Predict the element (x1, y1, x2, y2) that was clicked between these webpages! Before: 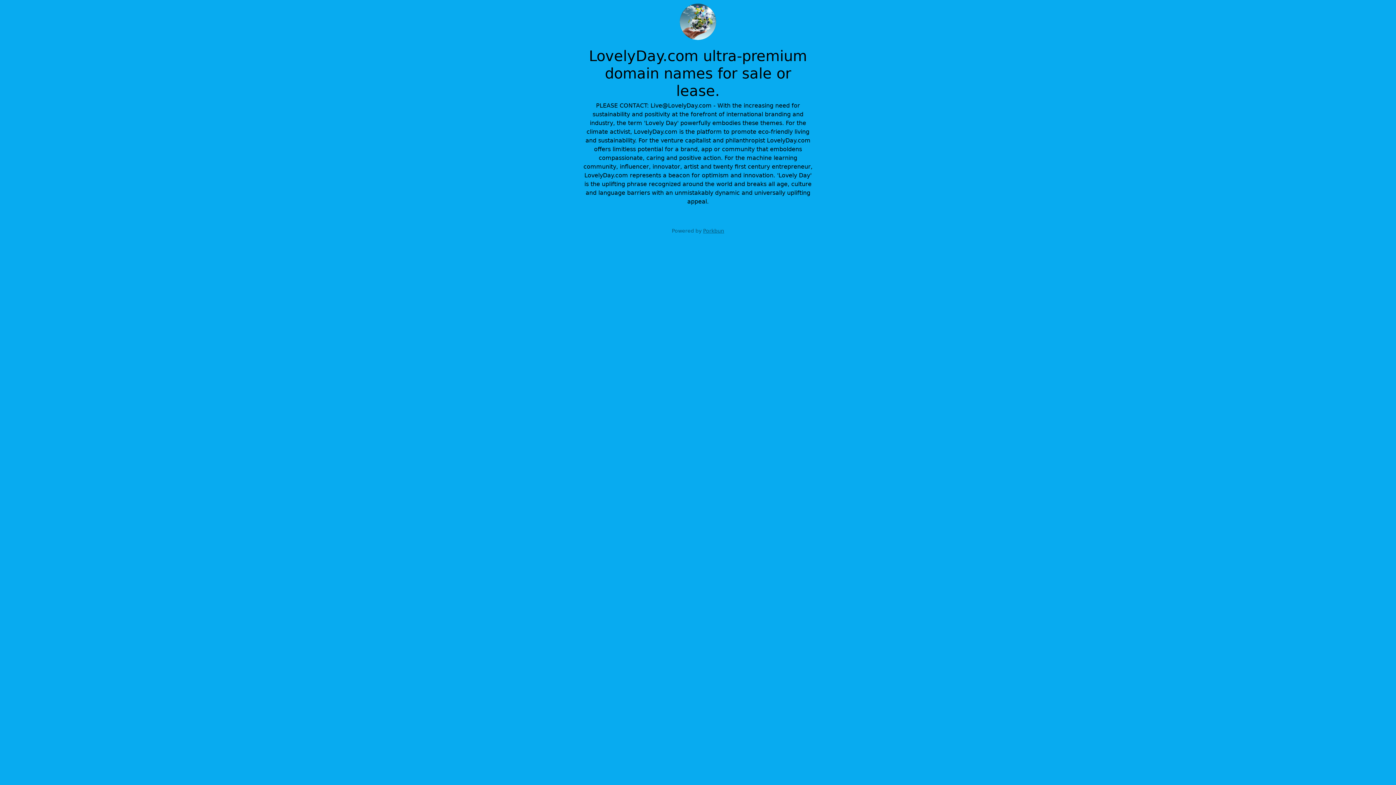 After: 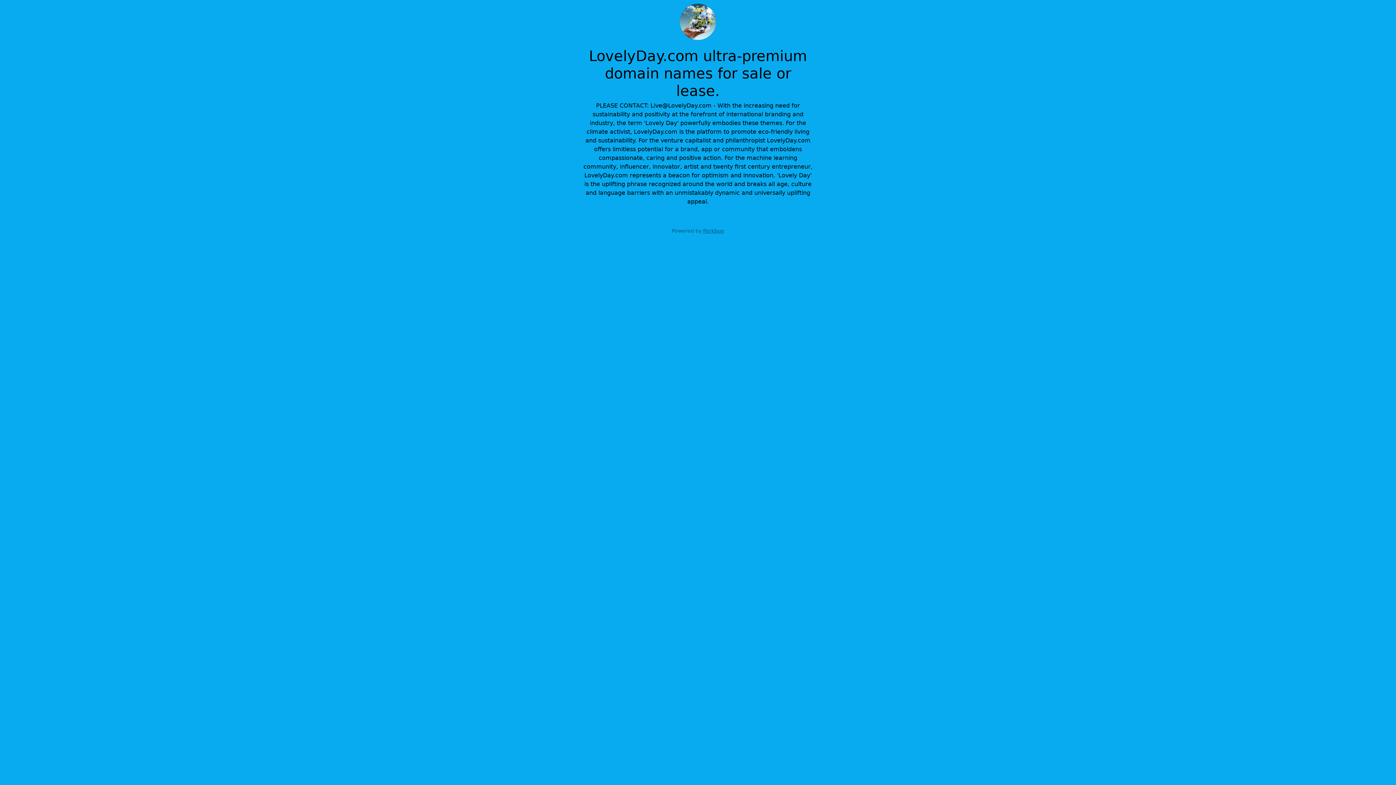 Action: bbox: (703, 228, 724, 233) label: Porkbun